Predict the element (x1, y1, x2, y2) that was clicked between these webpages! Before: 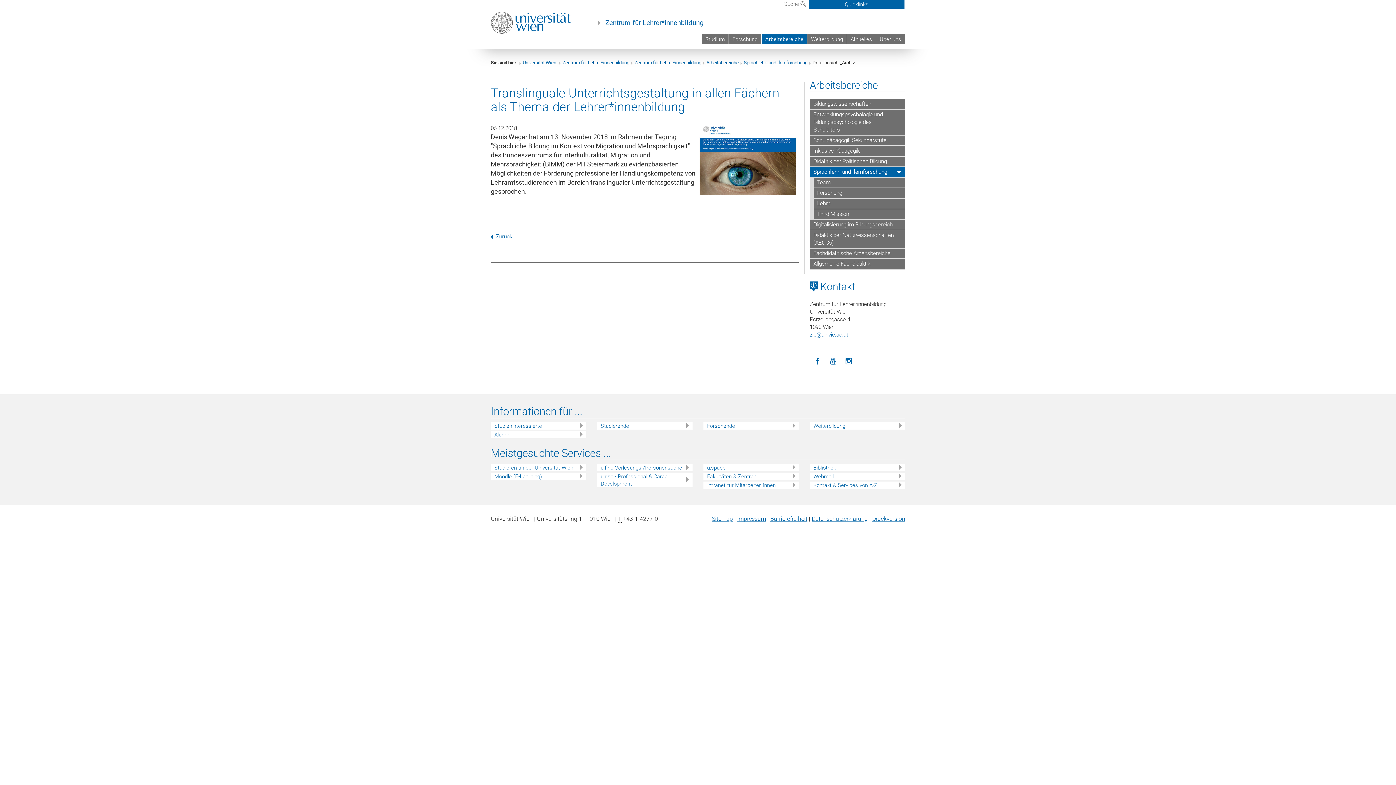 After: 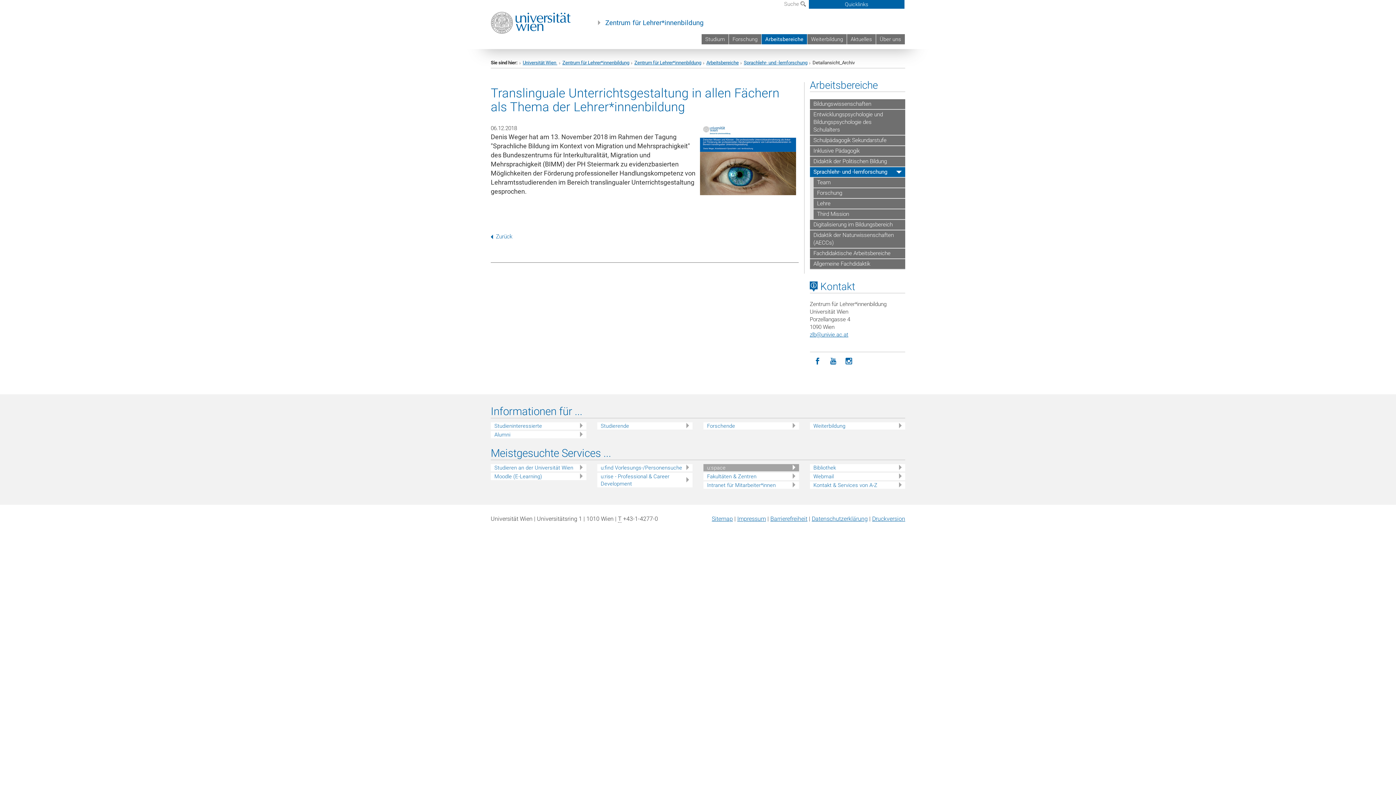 Action: label: u:space bbox: (707, 464, 799, 471)